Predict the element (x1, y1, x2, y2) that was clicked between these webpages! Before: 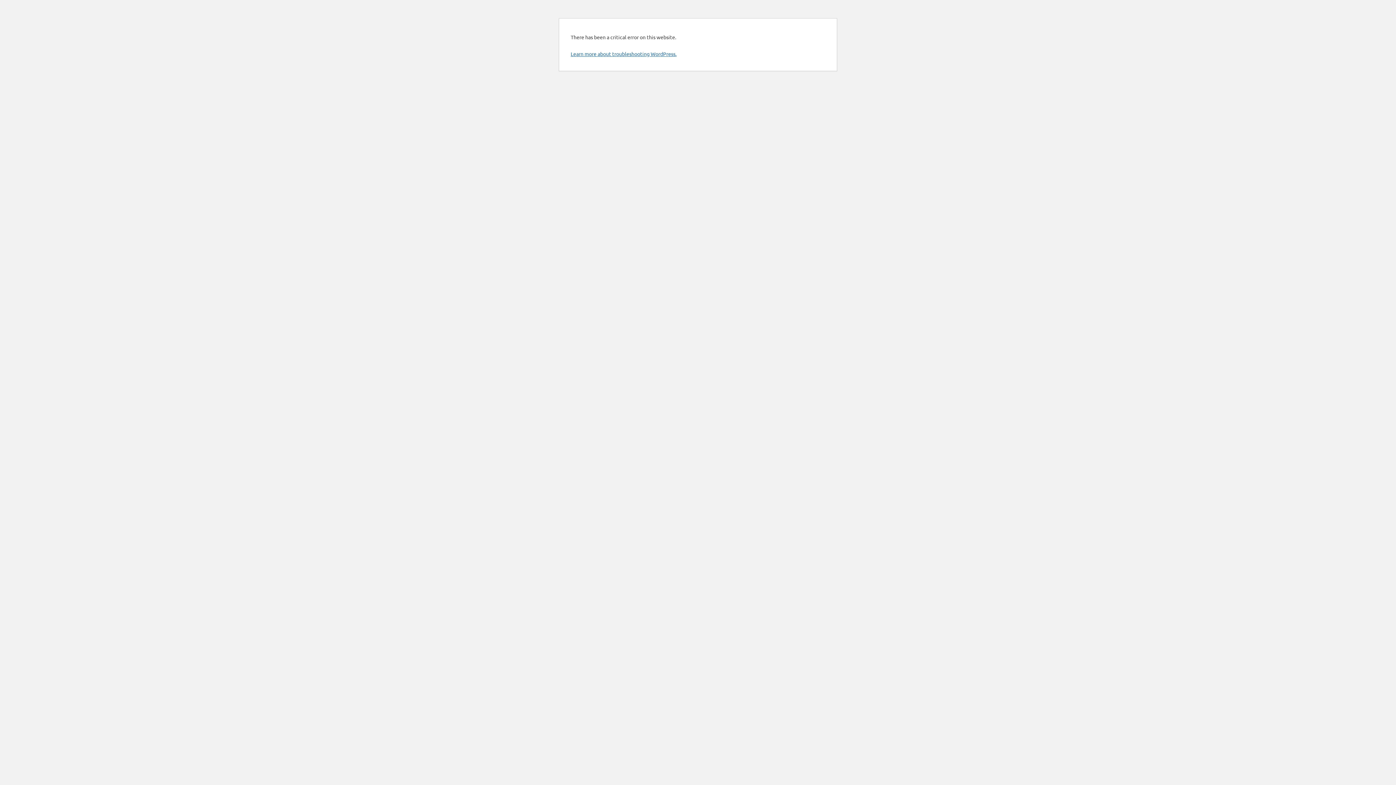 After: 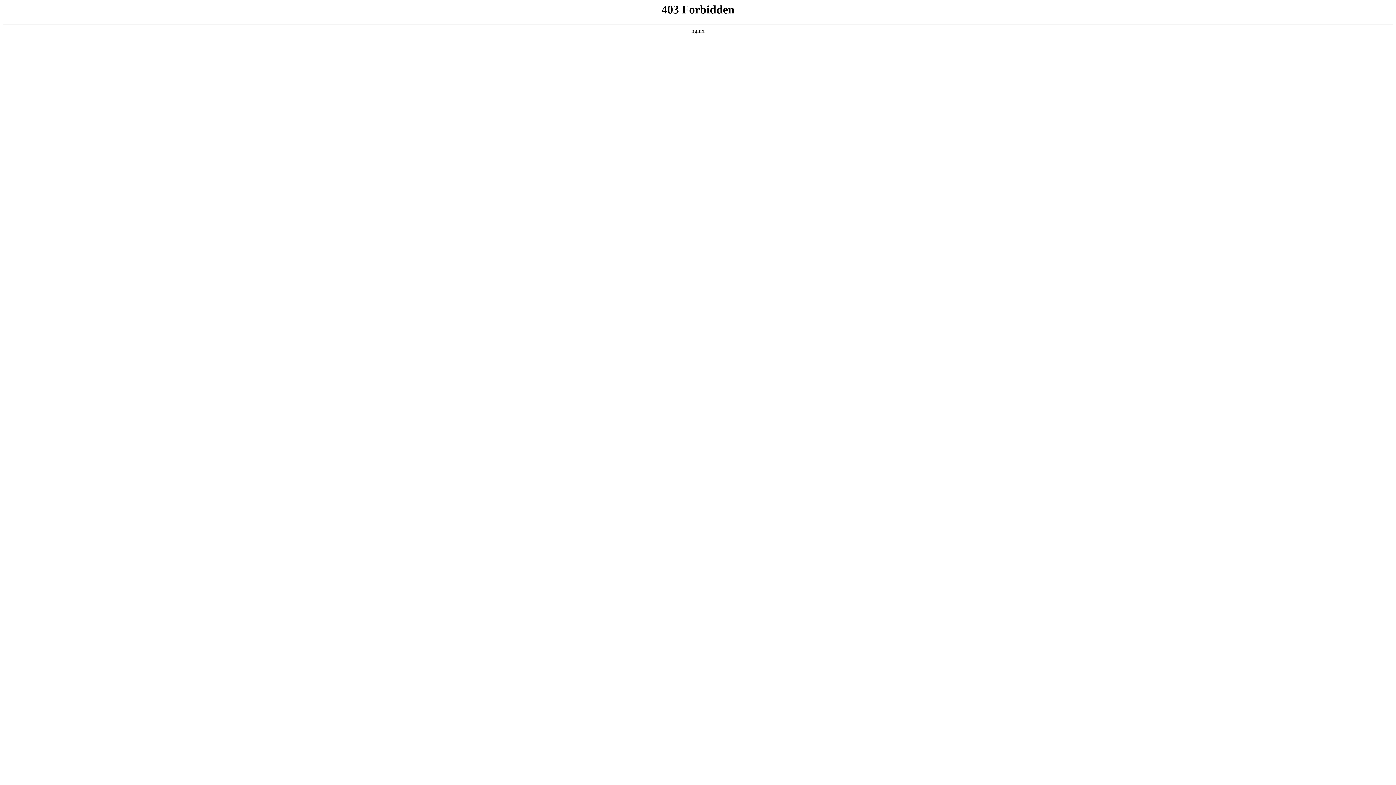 Action: bbox: (570, 50, 676, 57) label: Learn more about troubleshooting WordPress.